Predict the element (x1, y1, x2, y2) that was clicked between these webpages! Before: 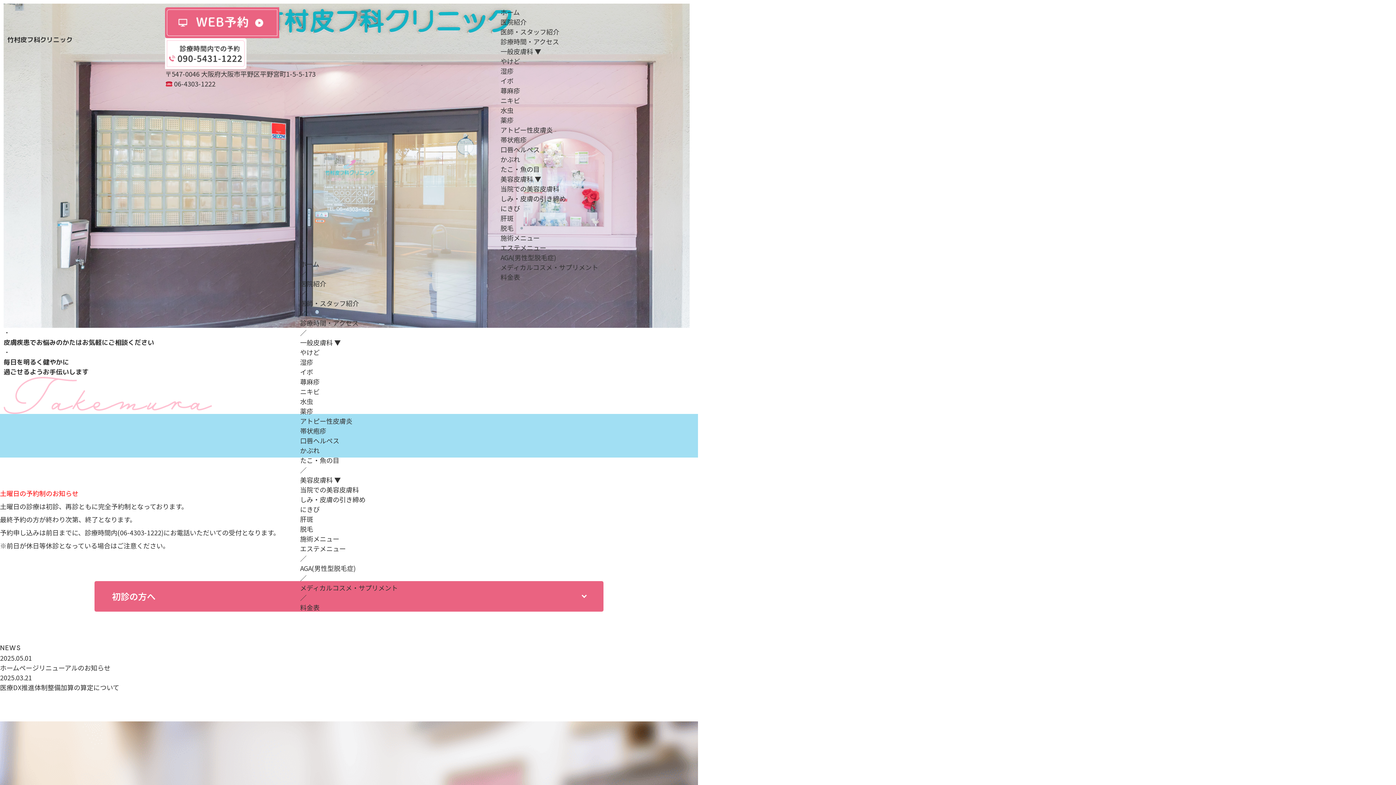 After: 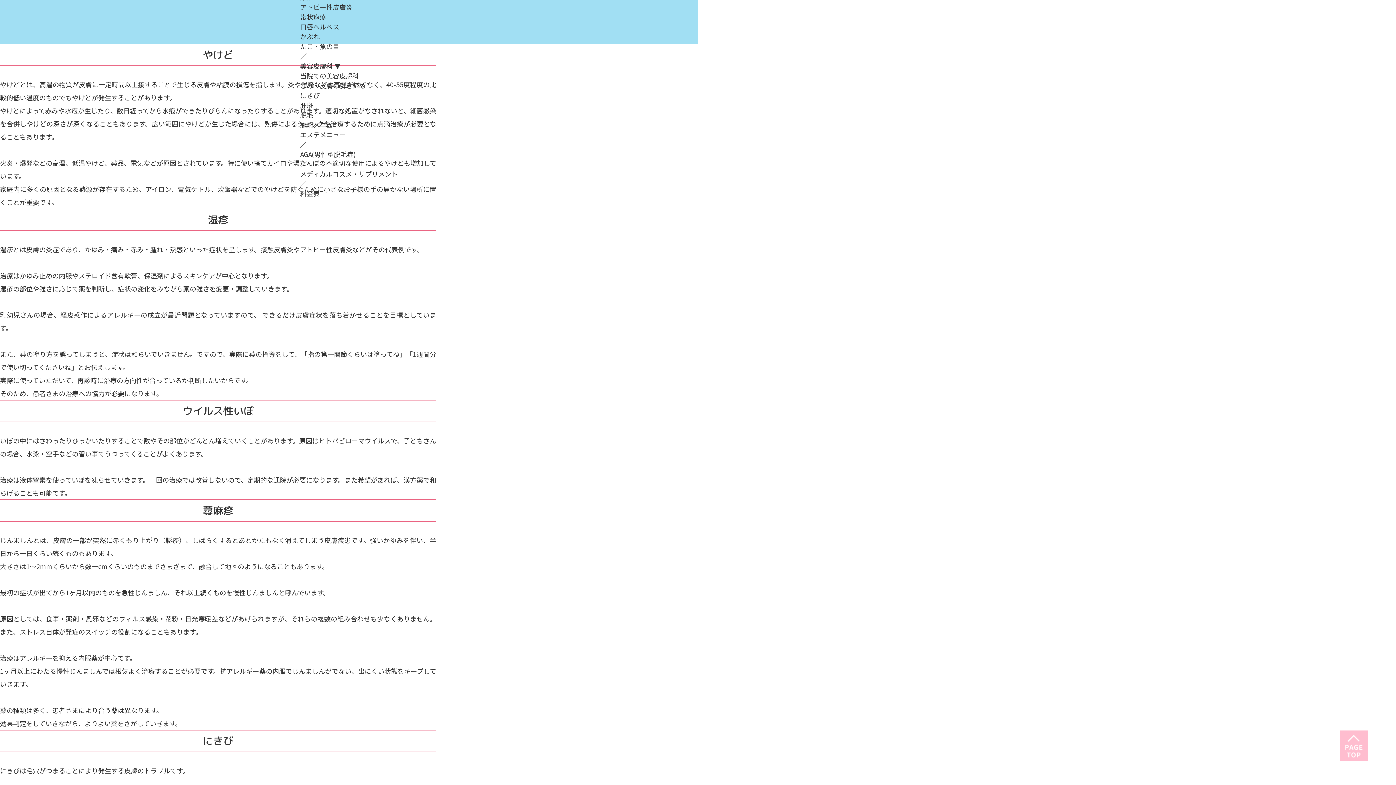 Action: label: やけど bbox: (500, 56, 520, 65)